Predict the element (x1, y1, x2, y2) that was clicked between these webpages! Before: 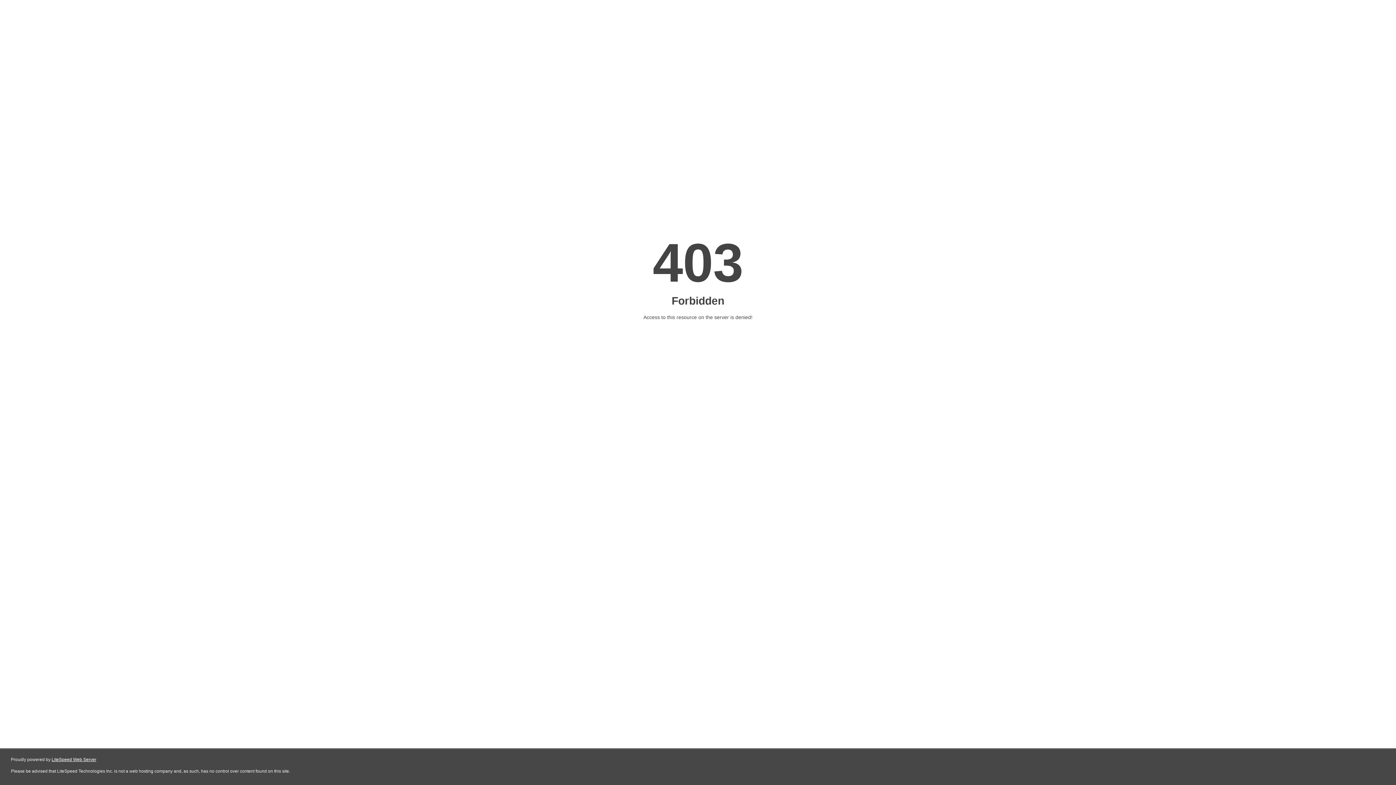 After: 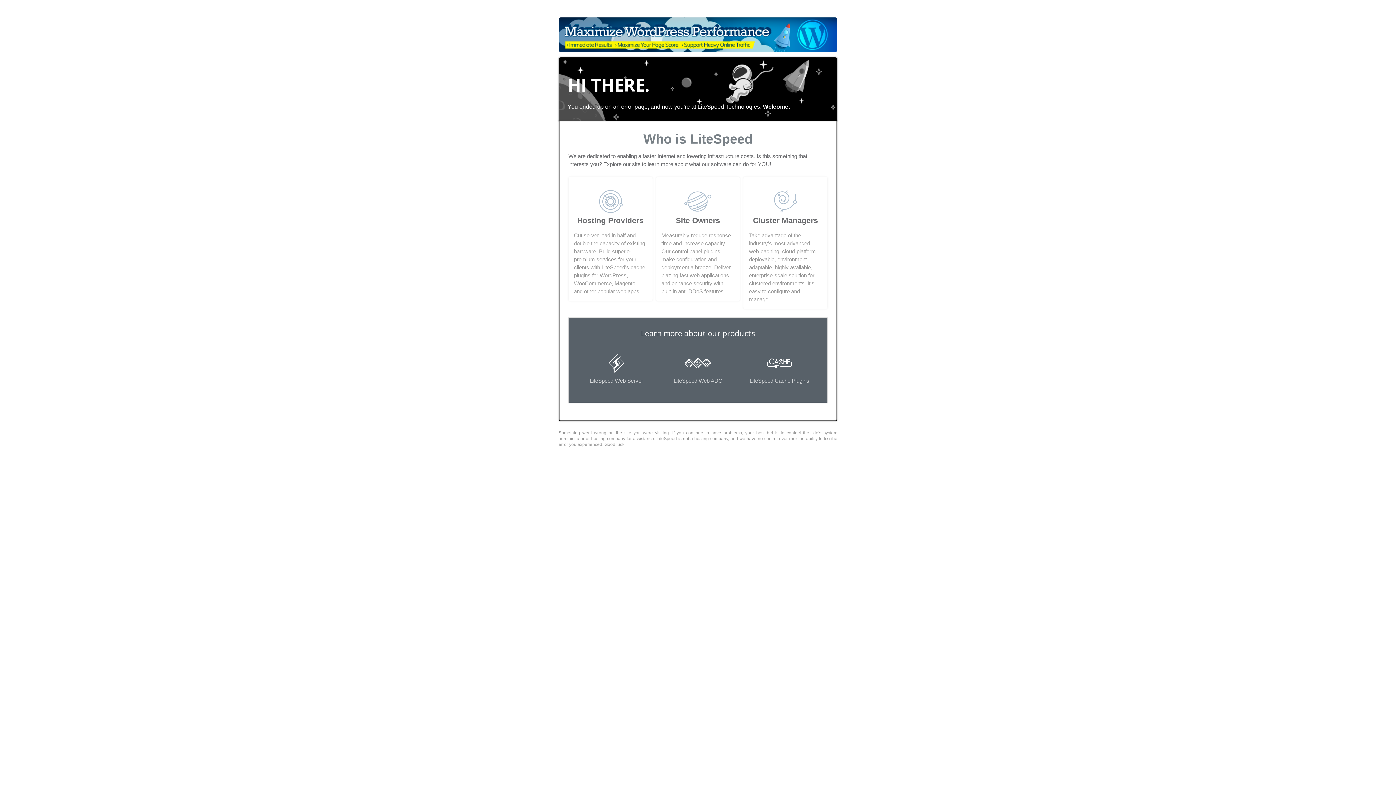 Action: bbox: (51, 757, 96, 762) label: LiteSpeed Web Server